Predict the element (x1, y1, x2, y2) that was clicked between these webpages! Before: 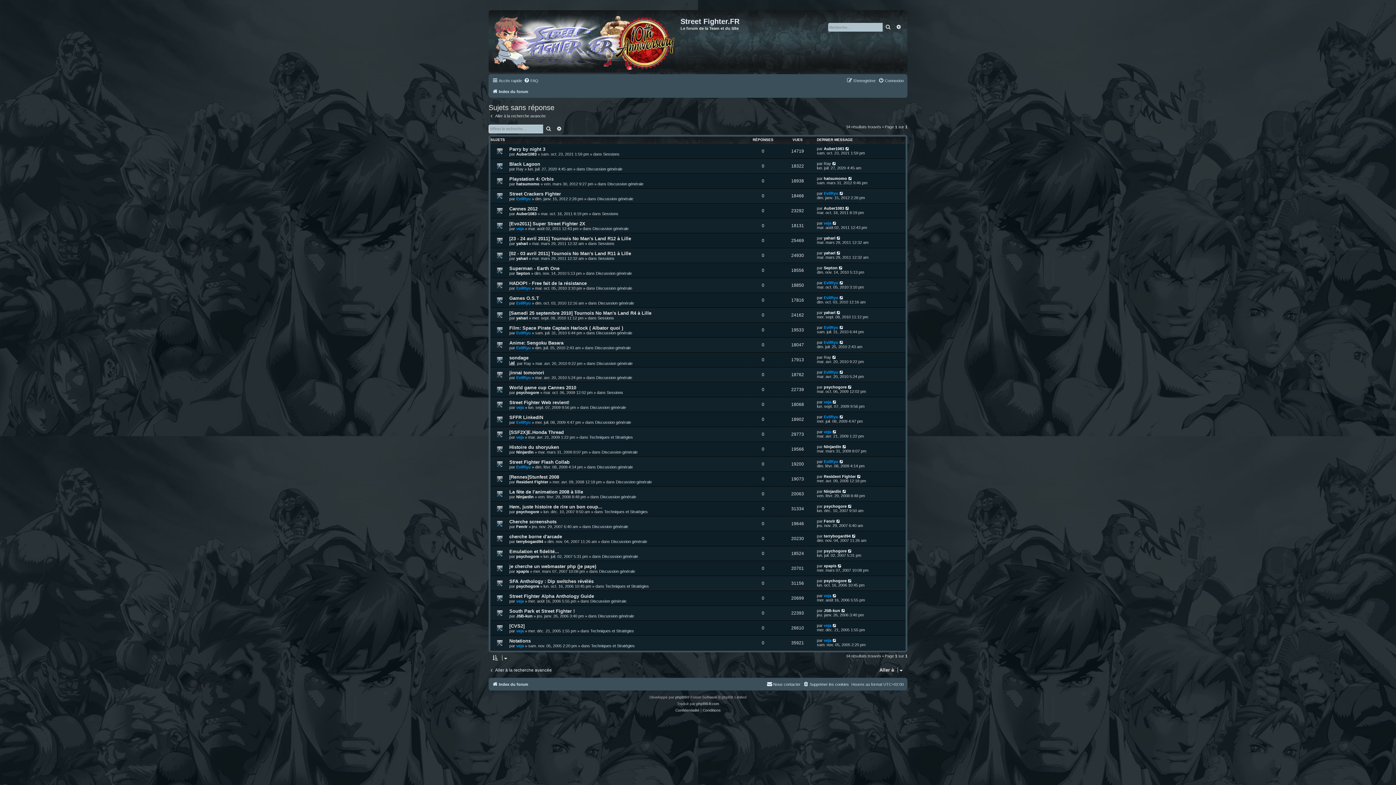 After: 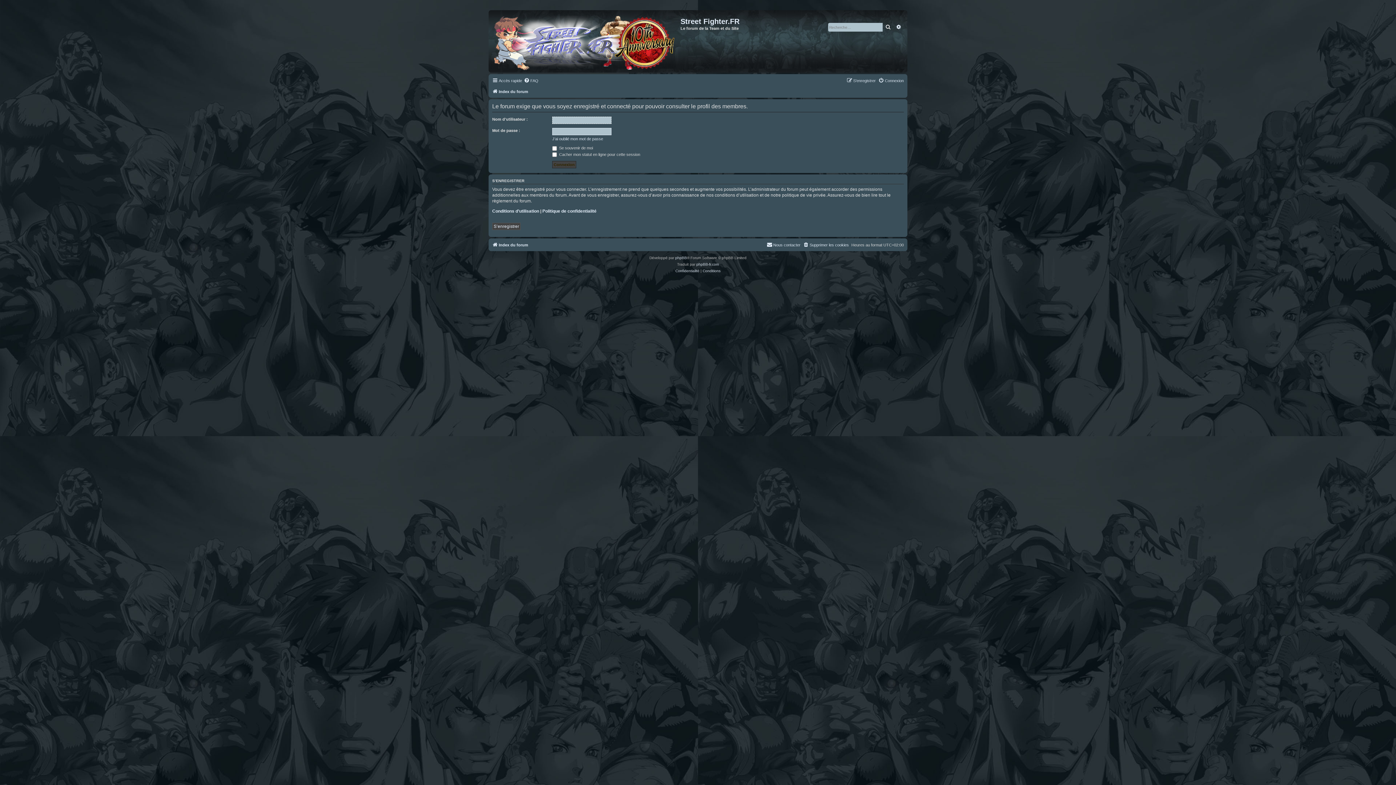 Action: label: Auber1083 bbox: (516, 151, 536, 156)